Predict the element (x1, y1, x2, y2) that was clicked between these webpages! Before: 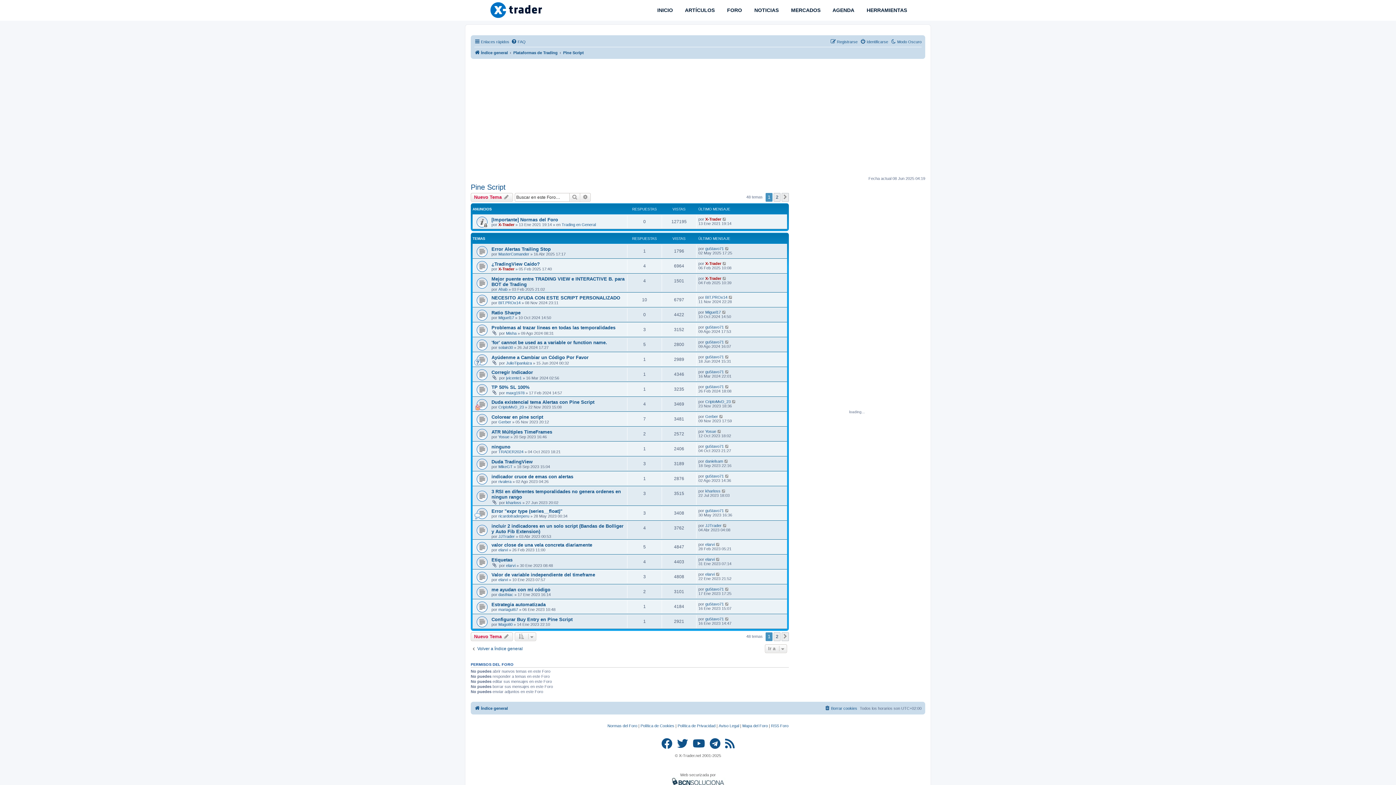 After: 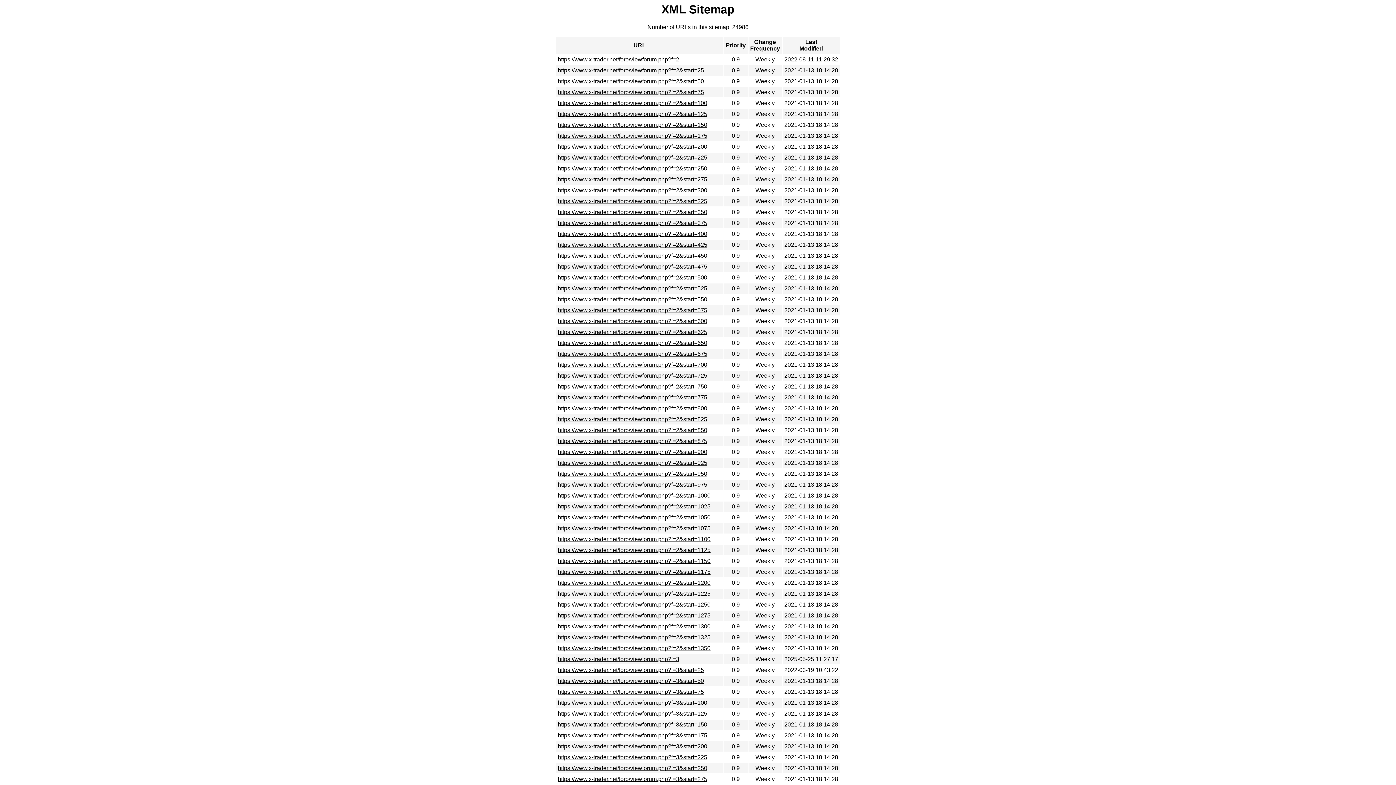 Action: bbox: (742, 723, 768, 728) label: Mapa del Foro